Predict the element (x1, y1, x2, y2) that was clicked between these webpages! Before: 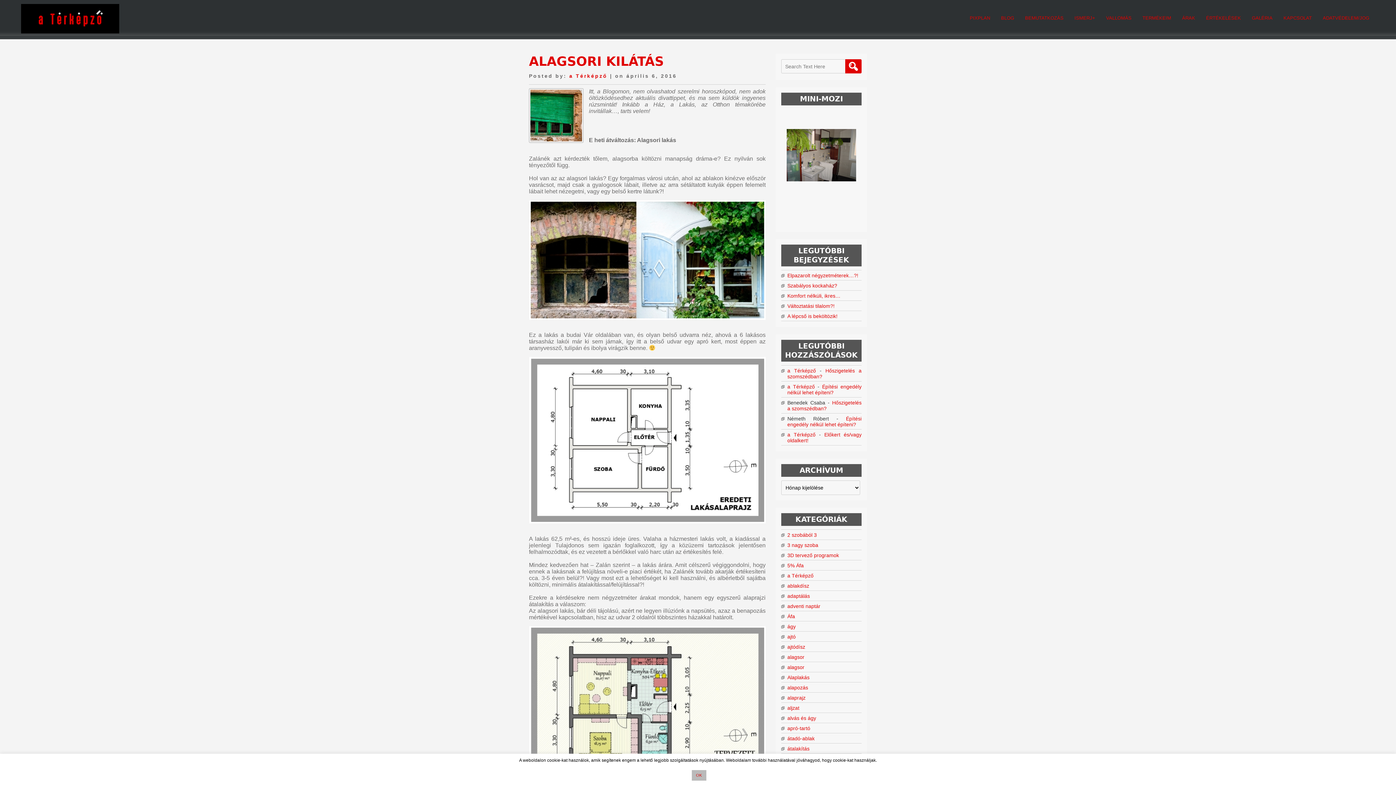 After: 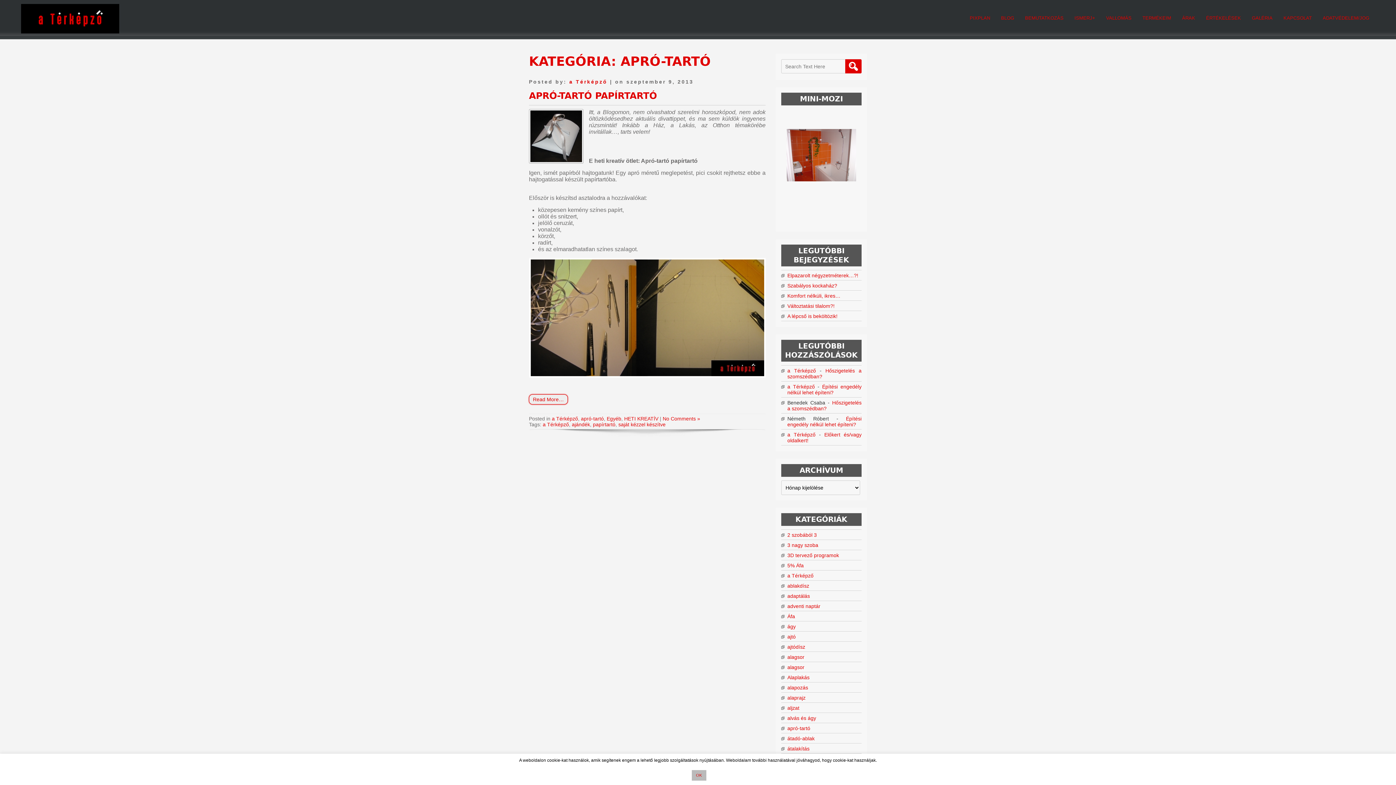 Action: label: apró-tartó bbox: (787, 725, 810, 731)